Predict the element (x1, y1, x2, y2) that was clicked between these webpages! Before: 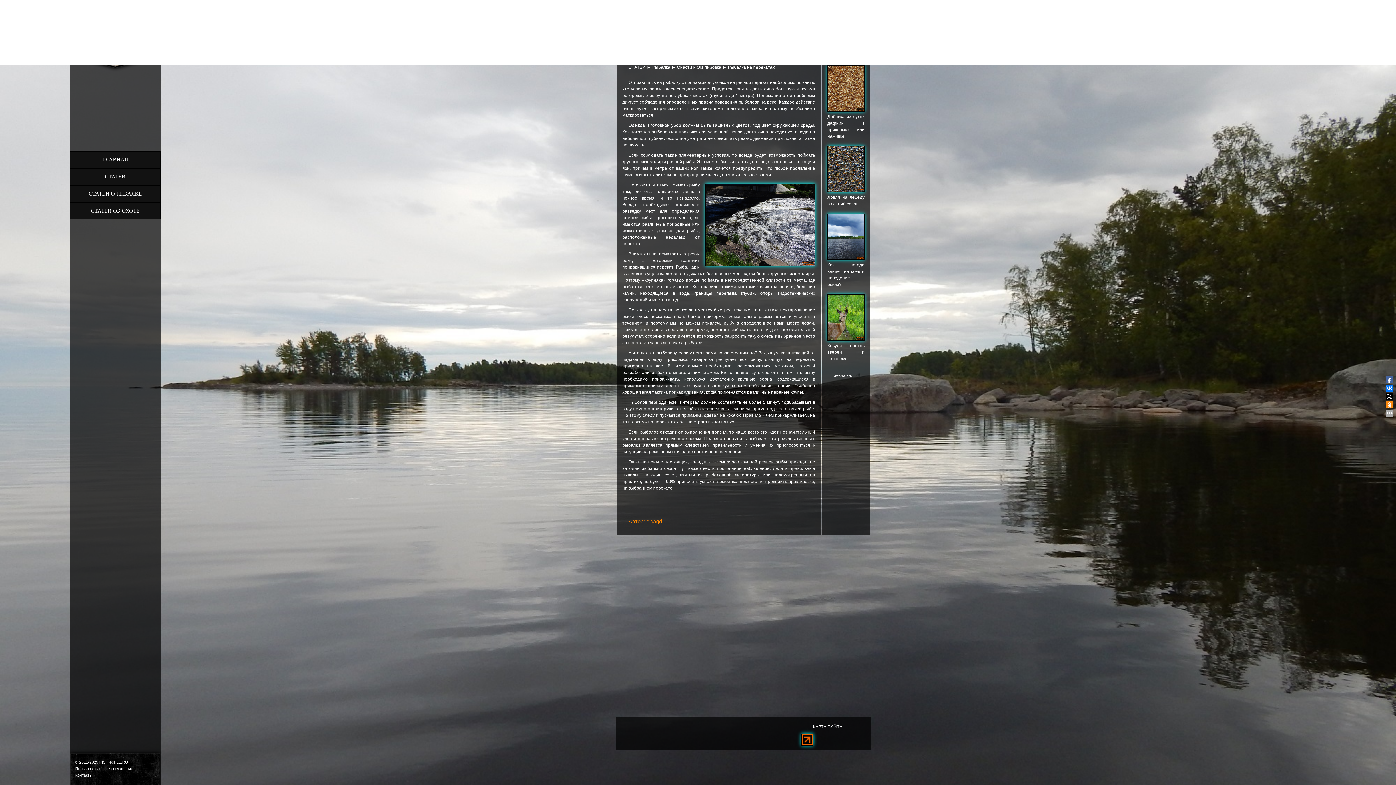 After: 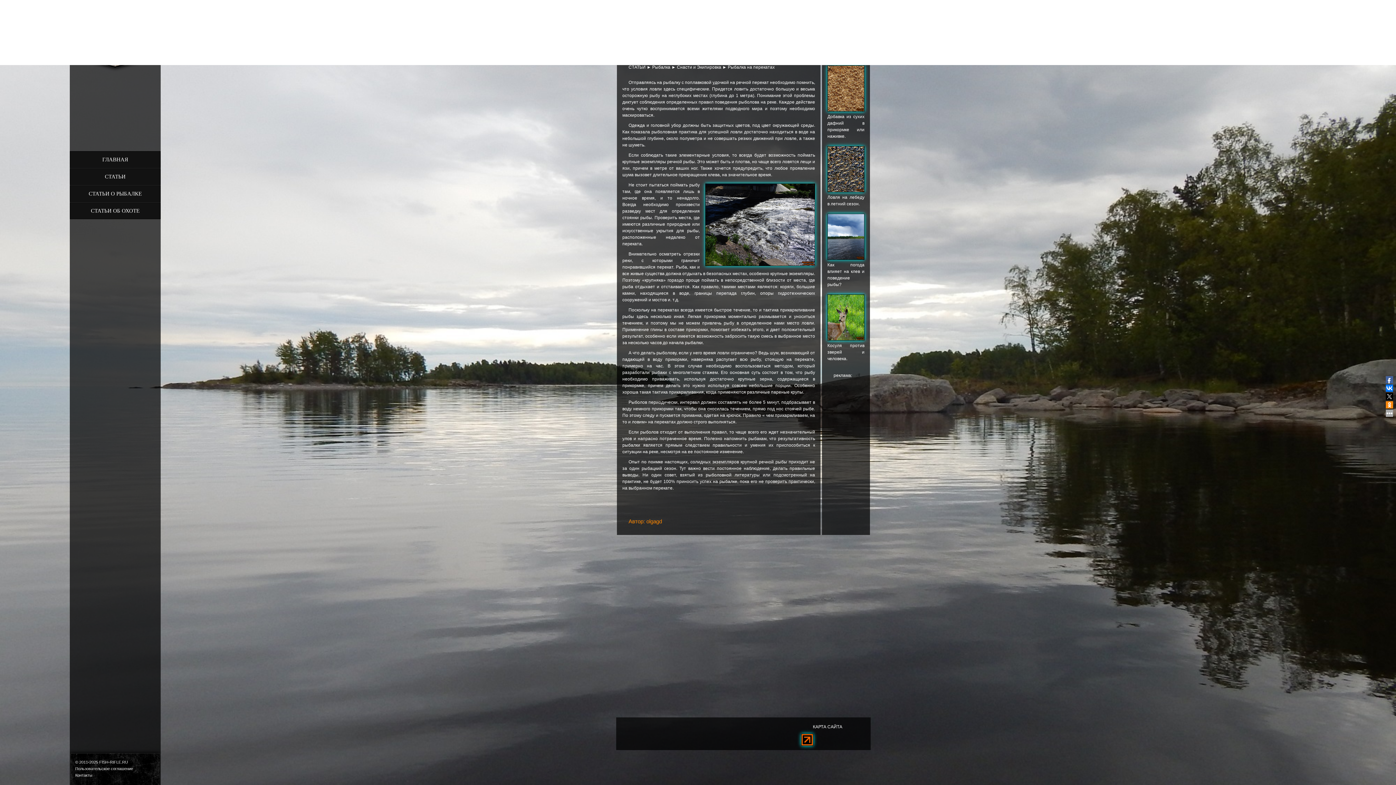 Action: bbox: (1386, 401, 1393, 408)